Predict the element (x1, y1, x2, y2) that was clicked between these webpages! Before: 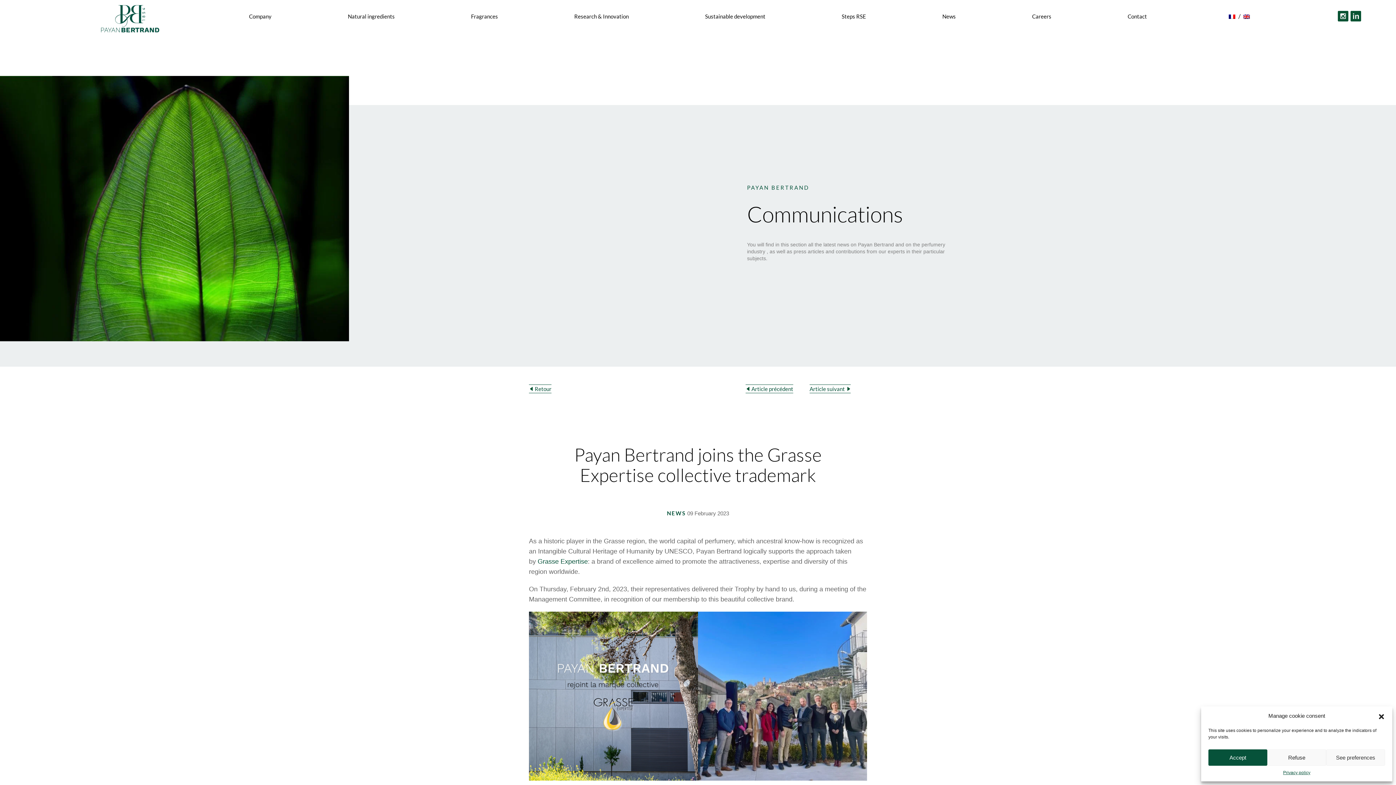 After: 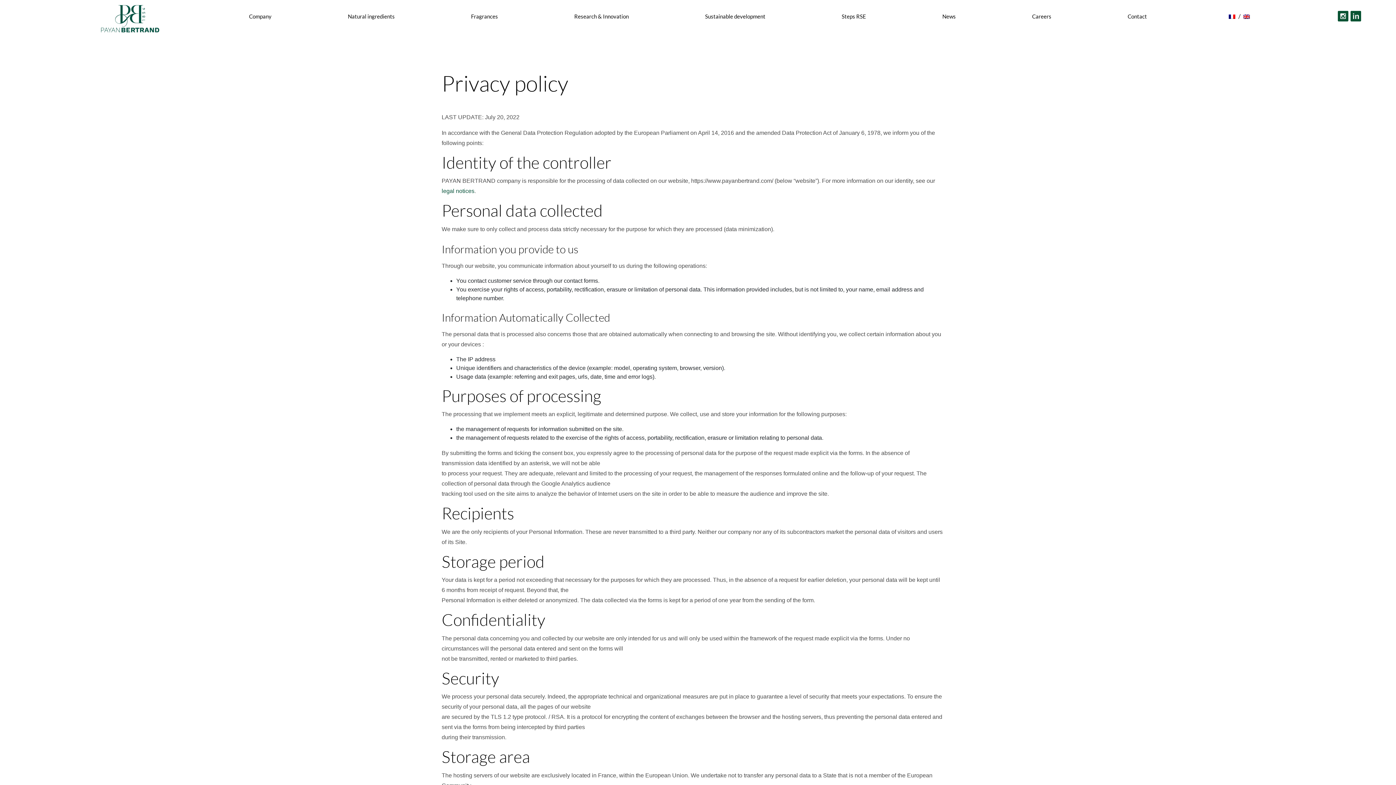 Action: bbox: (1283, 769, 1310, 776) label: Privacy policy